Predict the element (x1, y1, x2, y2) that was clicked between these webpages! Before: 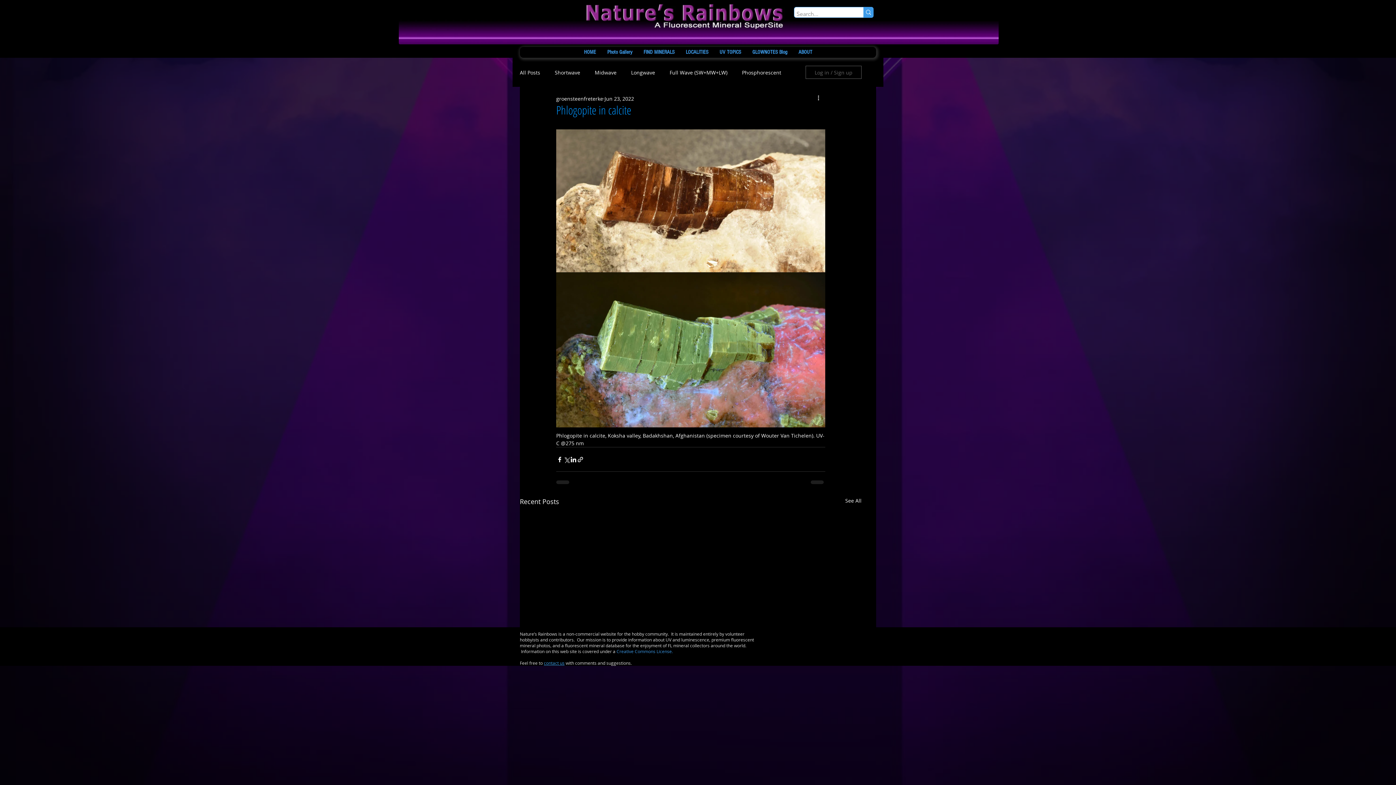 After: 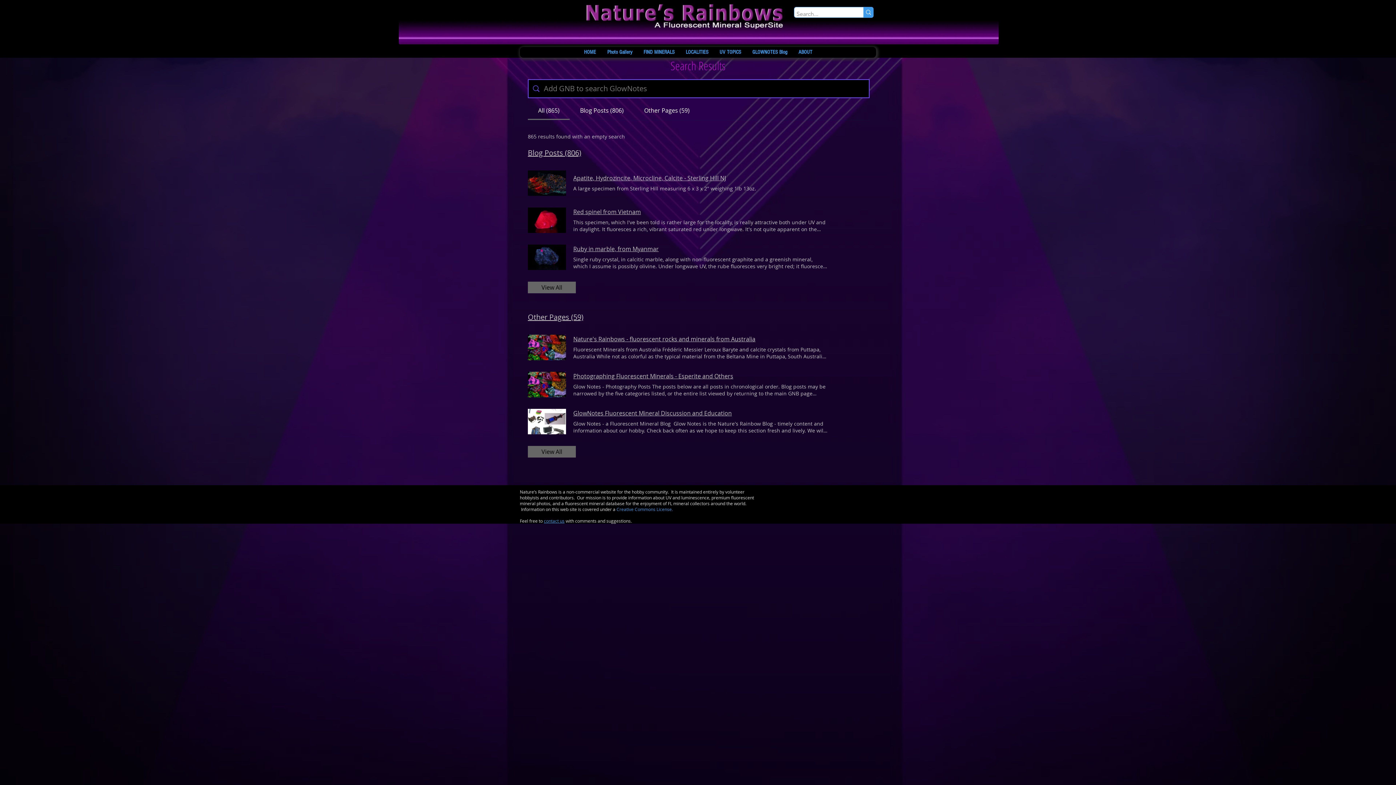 Action: label: Search... bbox: (863, 7, 873, 17)